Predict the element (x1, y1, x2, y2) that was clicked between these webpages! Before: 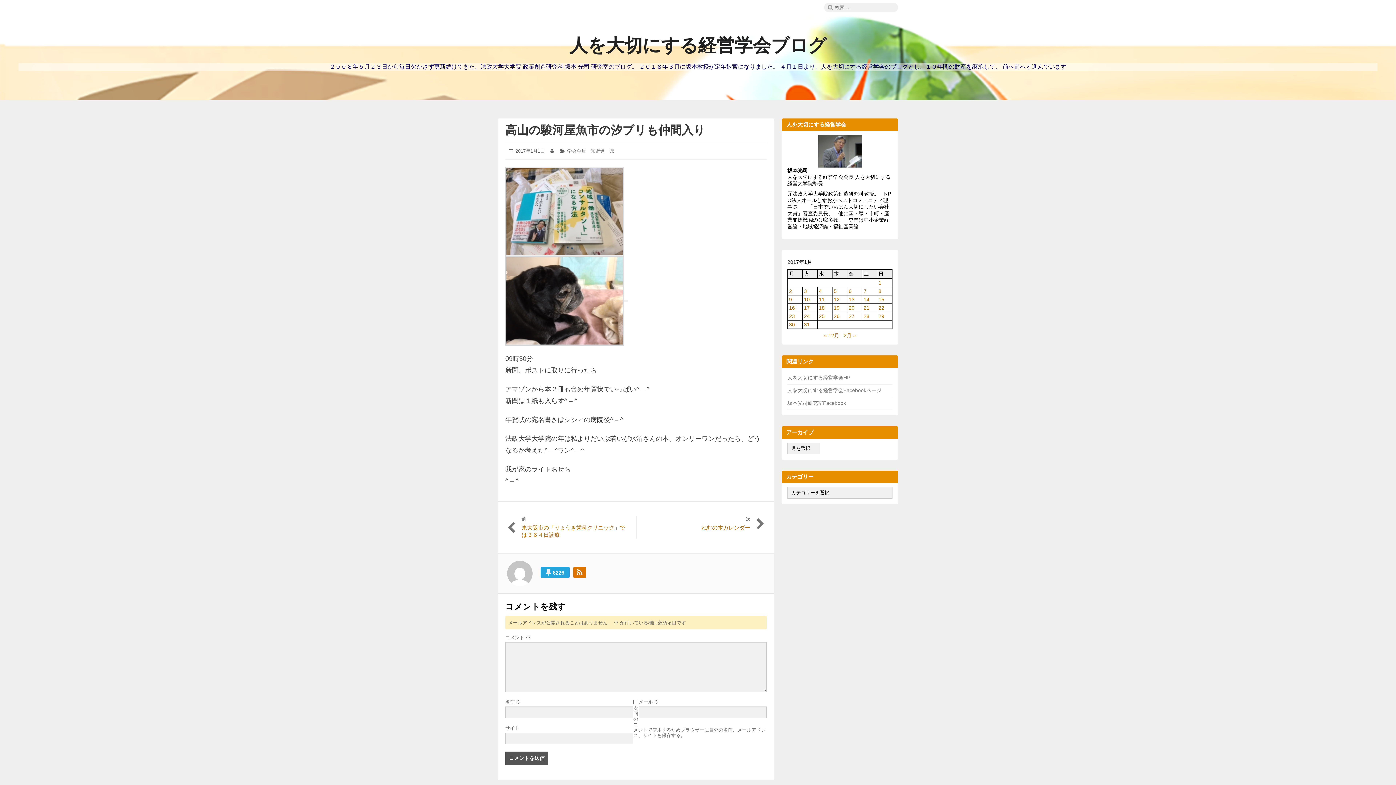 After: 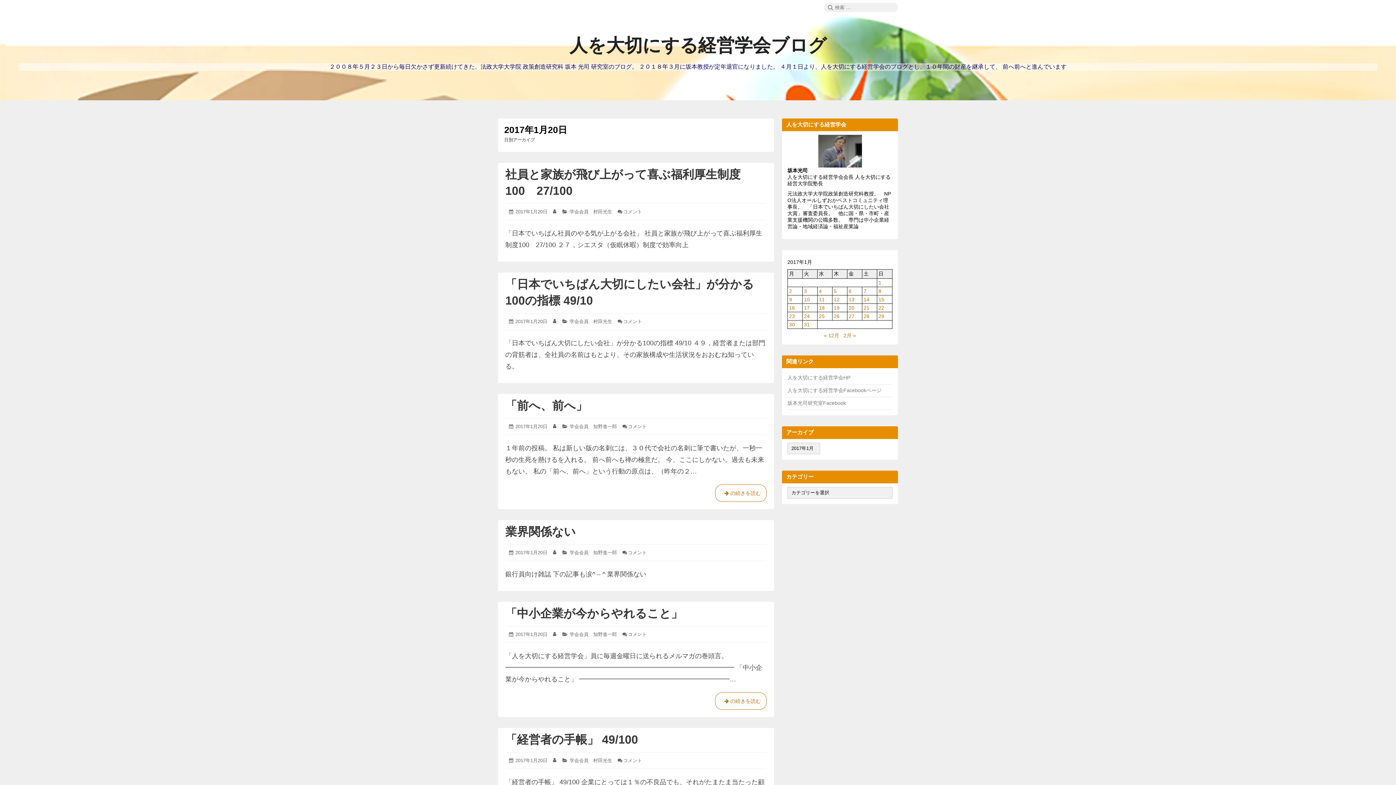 Action: bbox: (848, 305, 854, 310) label: 2017年1月20日 に投稿を公開